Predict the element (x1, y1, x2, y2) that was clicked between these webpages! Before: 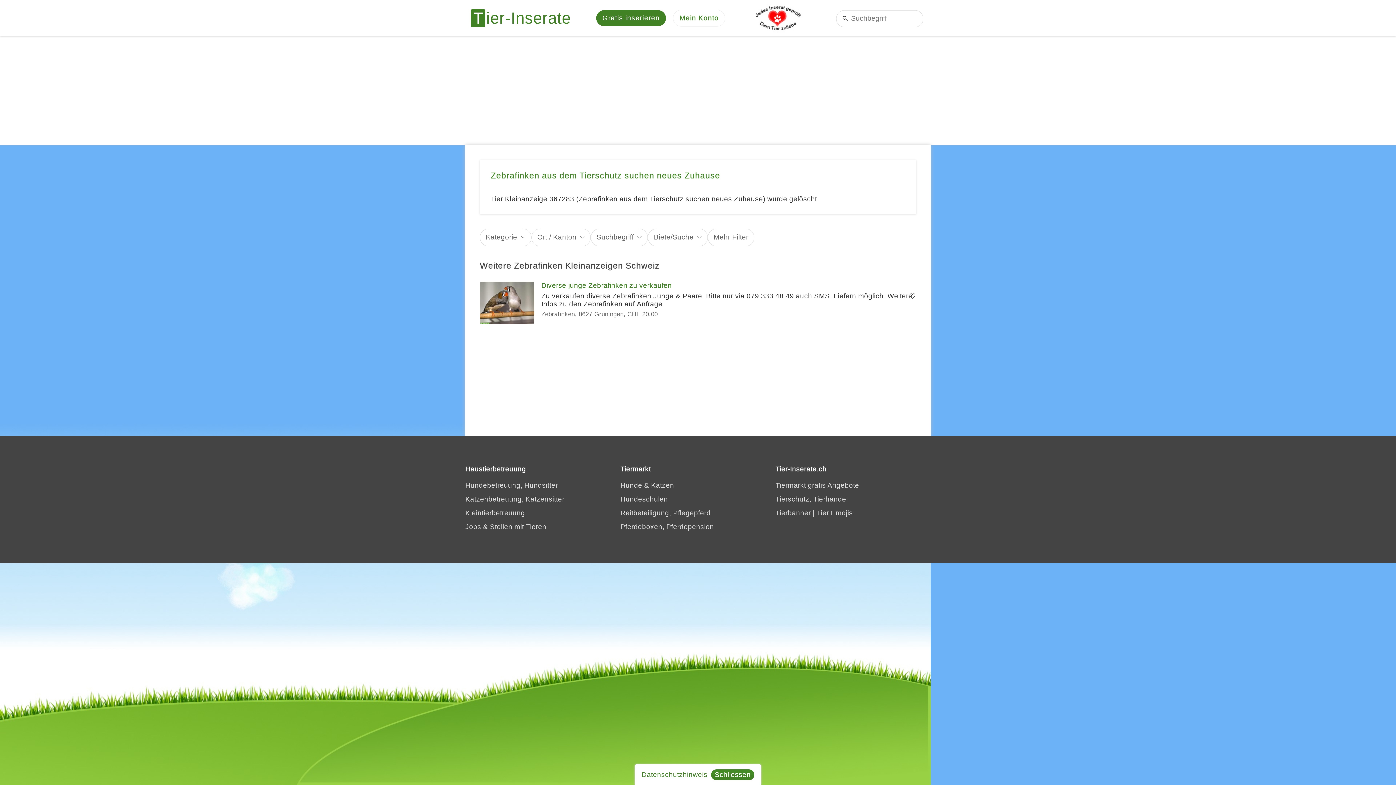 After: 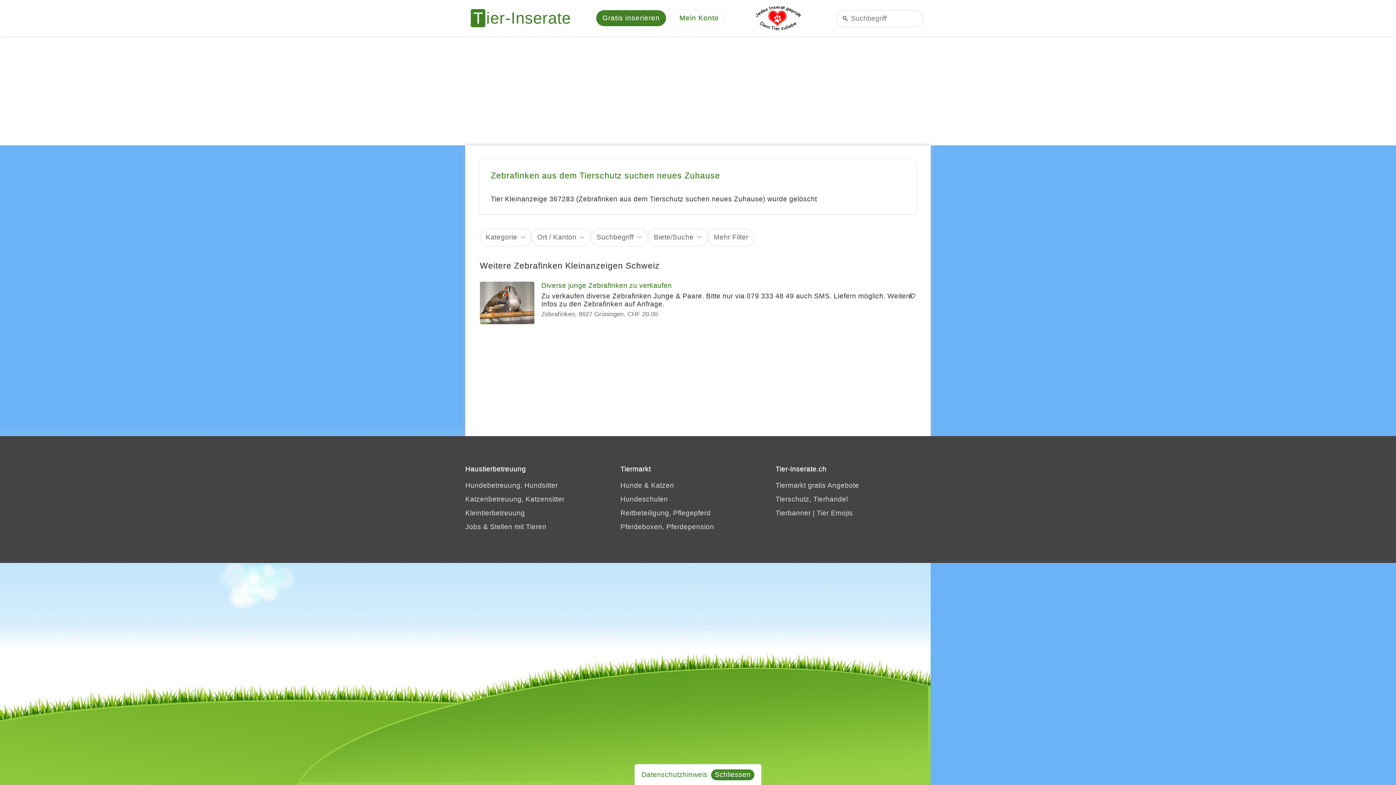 Action: bbox: (909, 292, 916, 300) label: Merken